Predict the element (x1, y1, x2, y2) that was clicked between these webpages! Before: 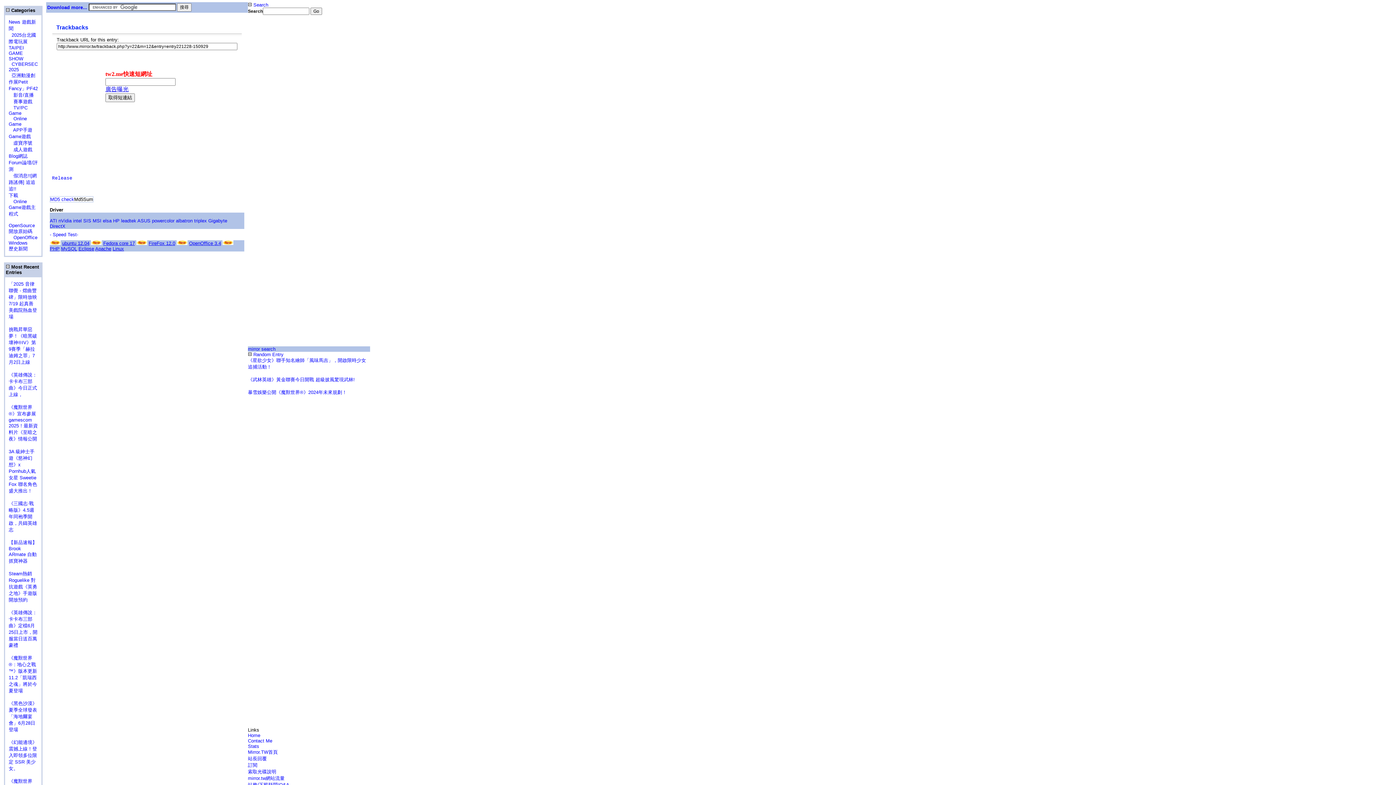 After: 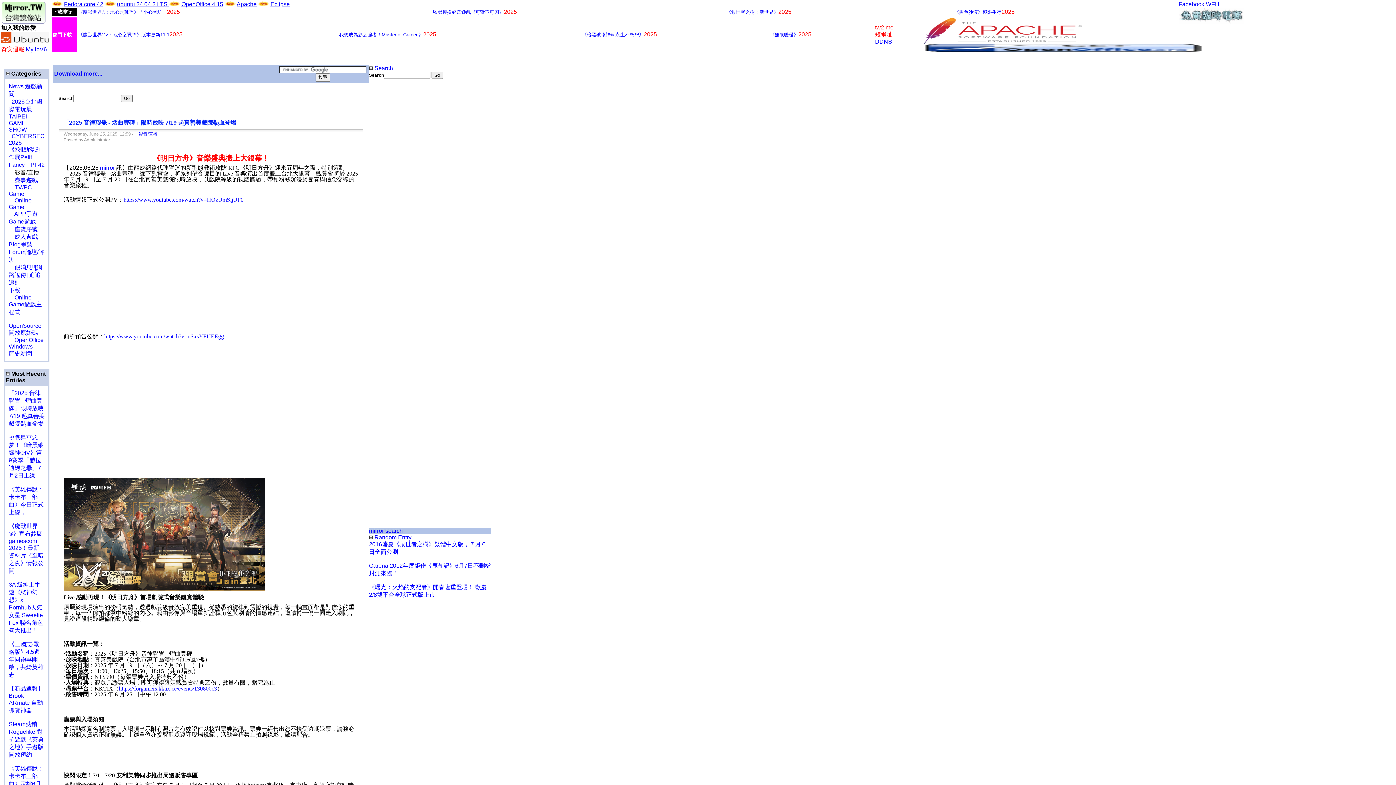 Action: label: 　影音/直播 bbox: (8, 92, 33, 97)